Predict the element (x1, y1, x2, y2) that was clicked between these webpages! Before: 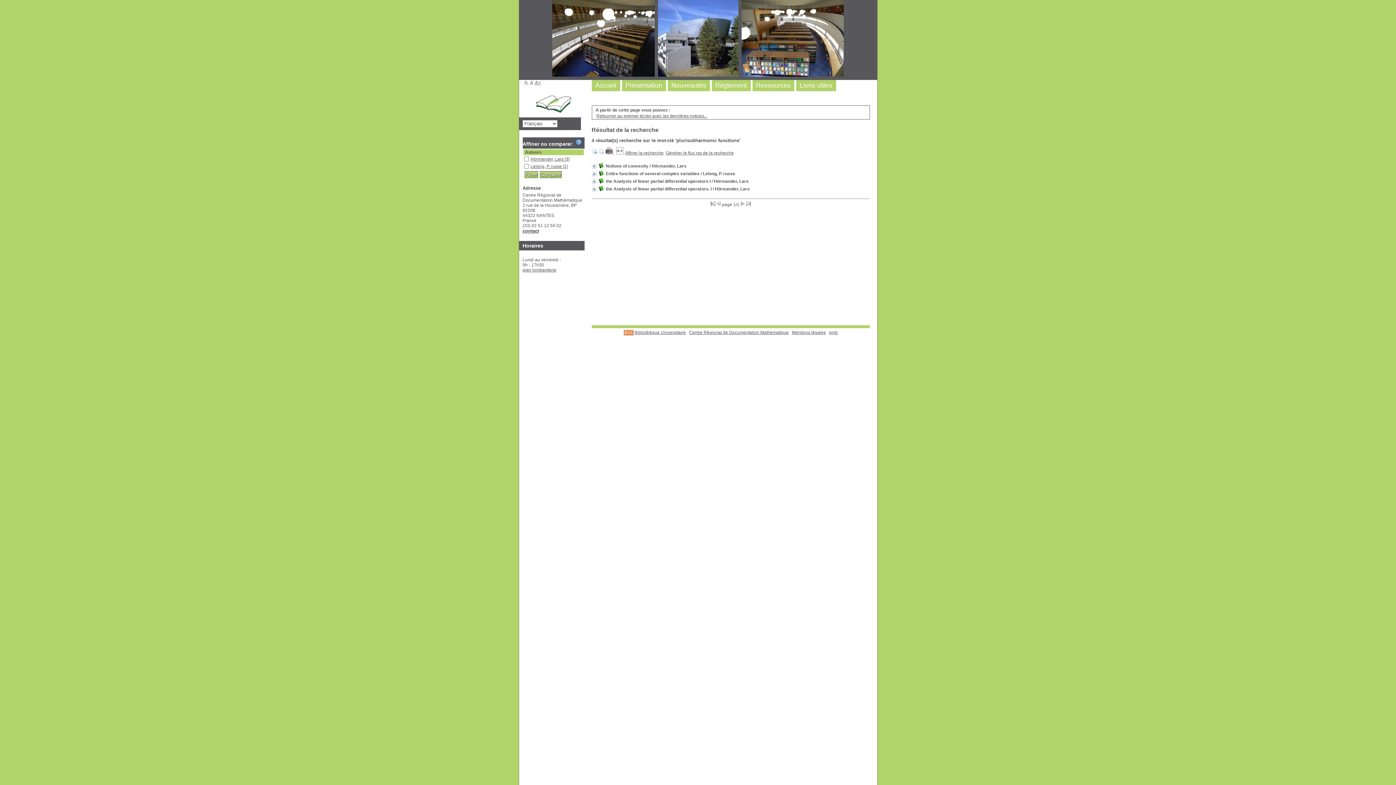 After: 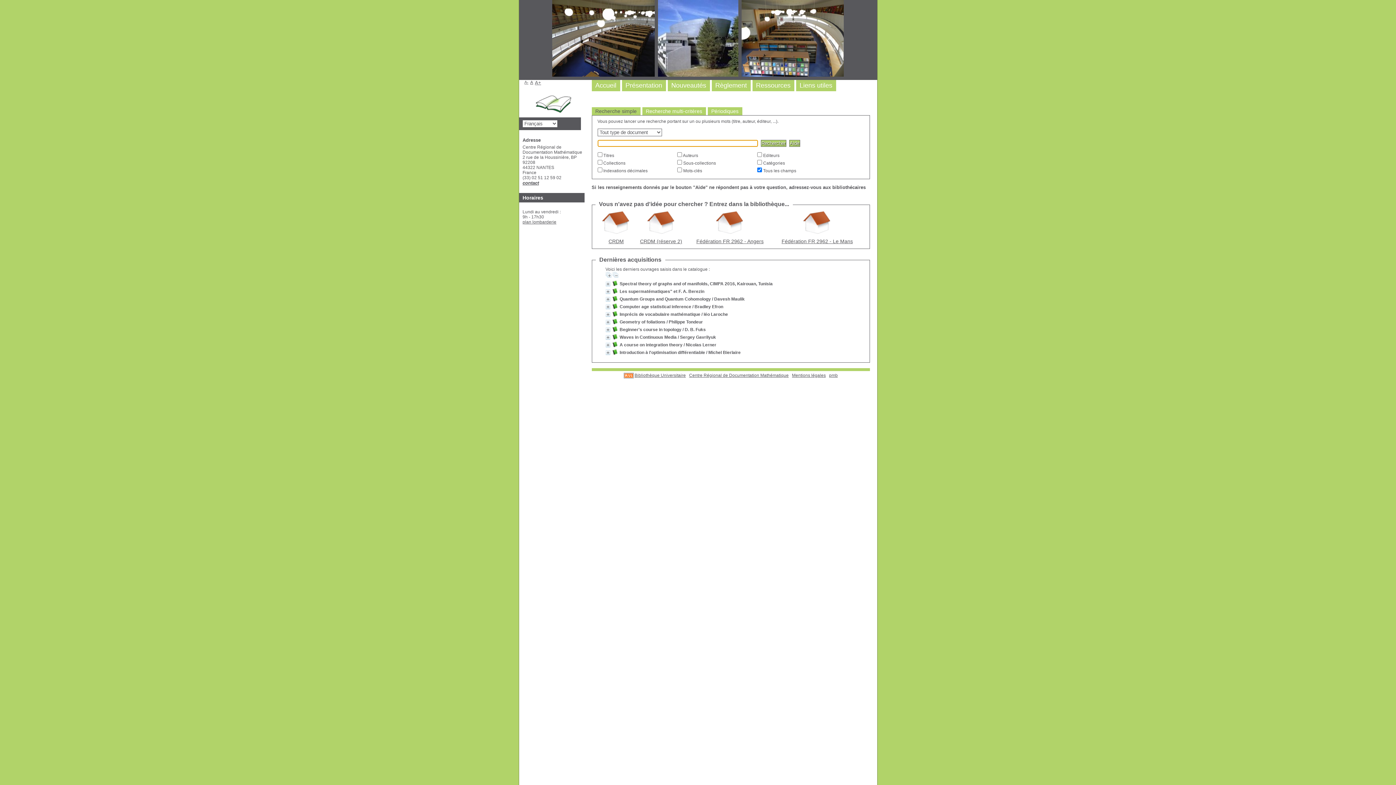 Action: label: Centre Régional de Documentation Mathématique bbox: (689, 330, 788, 335)